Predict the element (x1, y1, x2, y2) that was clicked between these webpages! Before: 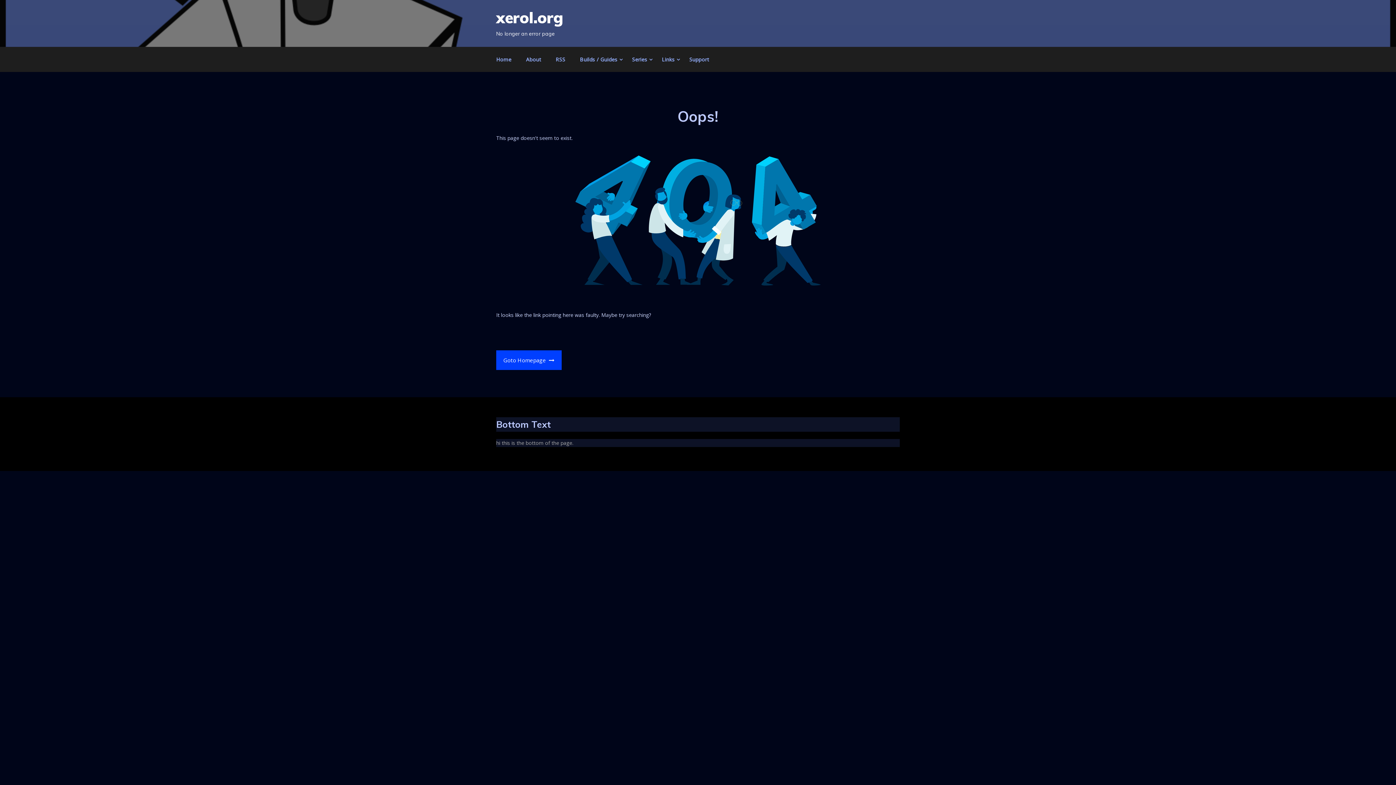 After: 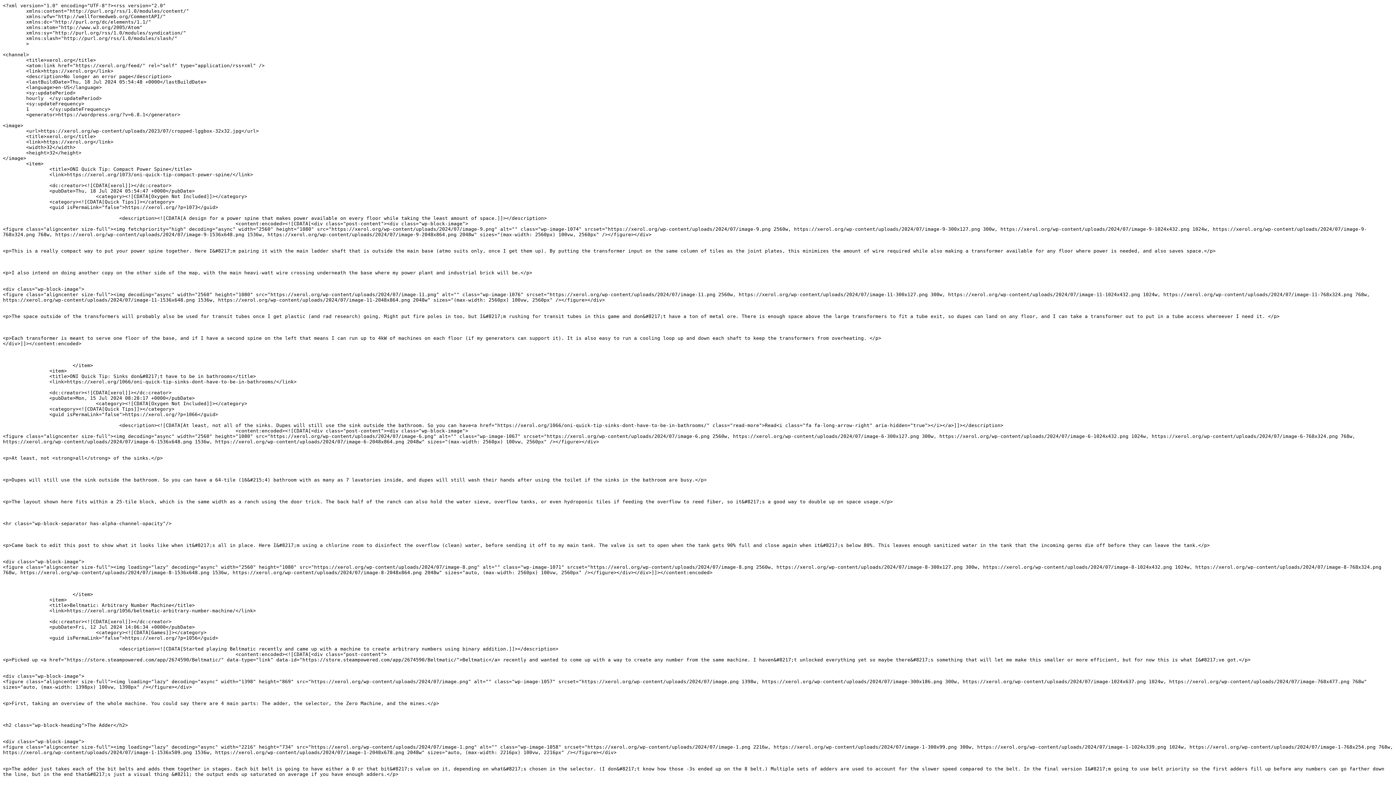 Action: label: RSS bbox: (555, 55, 565, 62)